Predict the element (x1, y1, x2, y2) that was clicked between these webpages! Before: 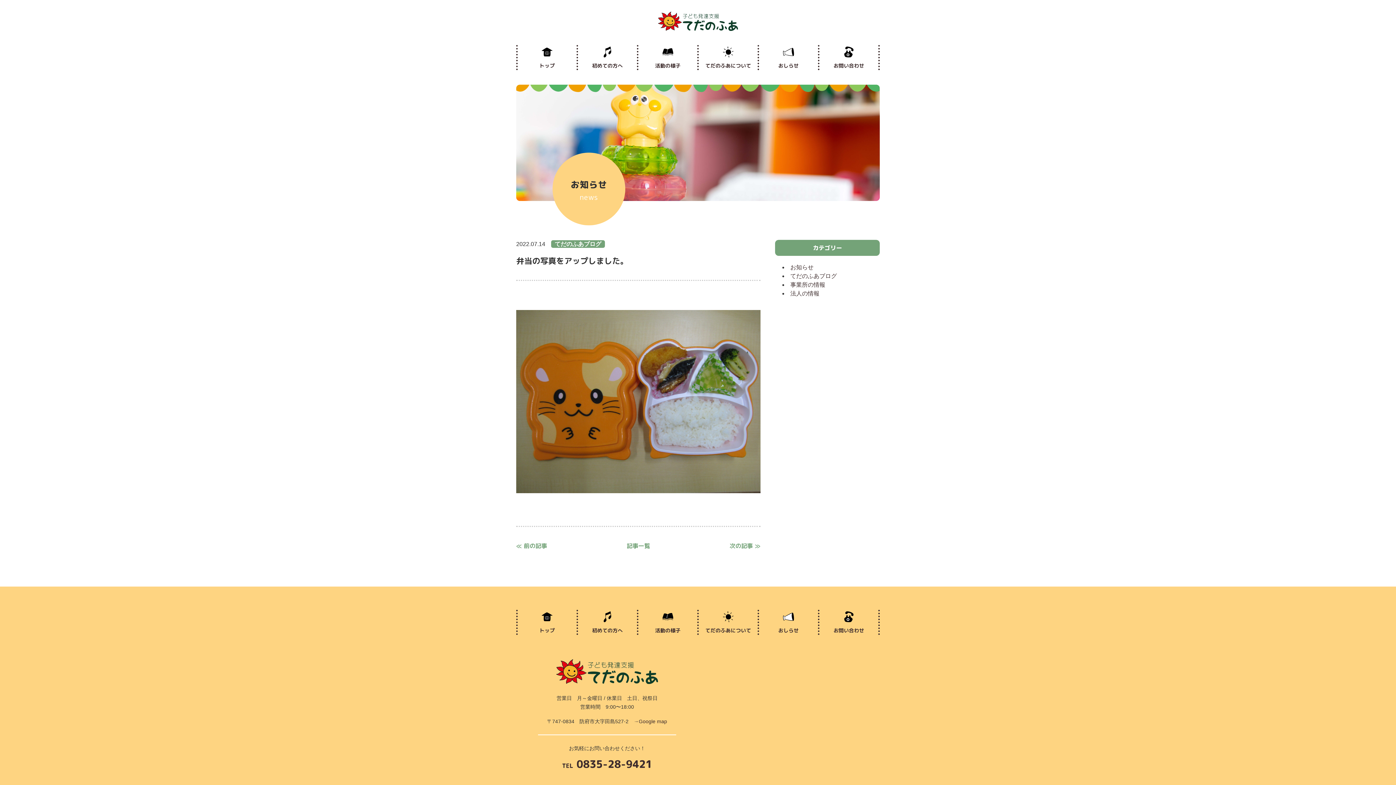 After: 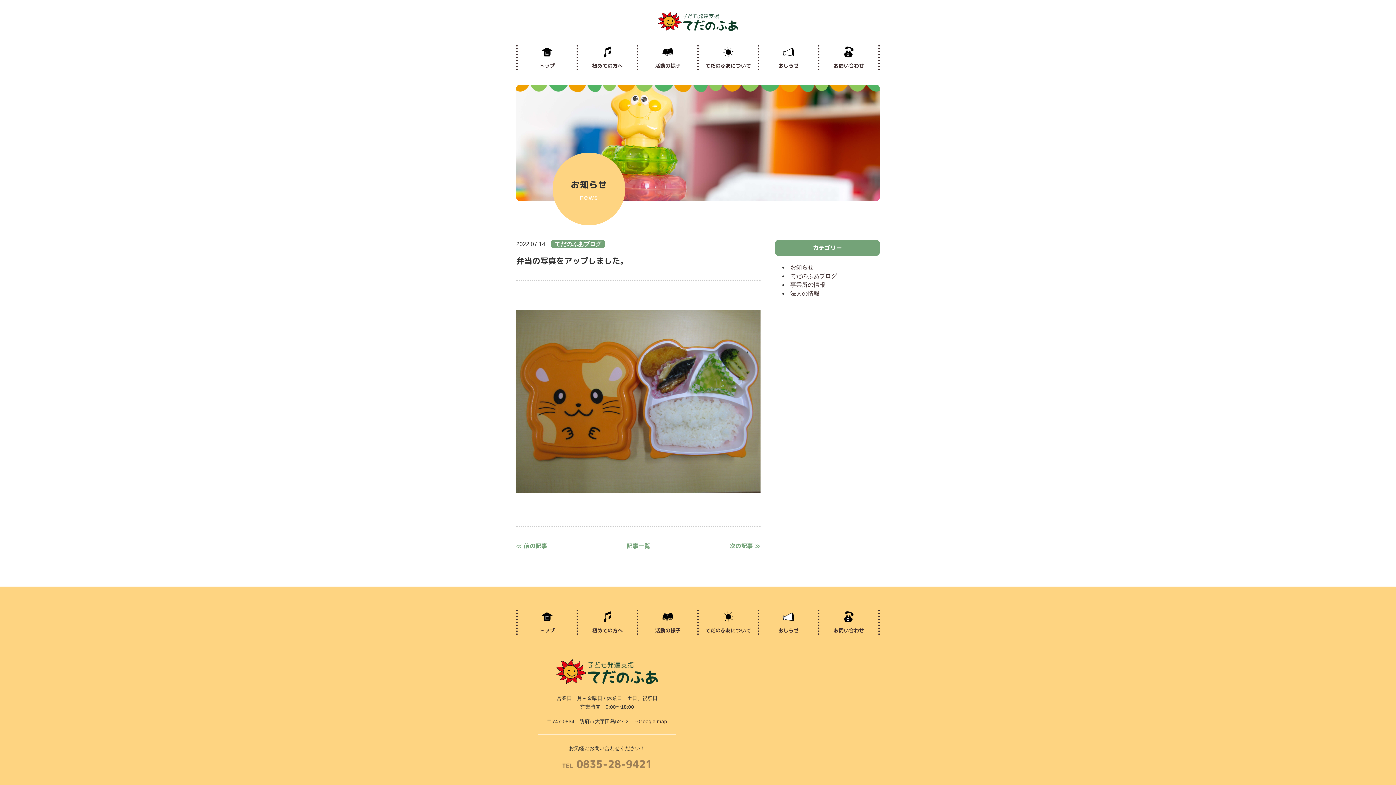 Action: bbox: (562, 760, 652, 770) label: TEL0835-28-9421